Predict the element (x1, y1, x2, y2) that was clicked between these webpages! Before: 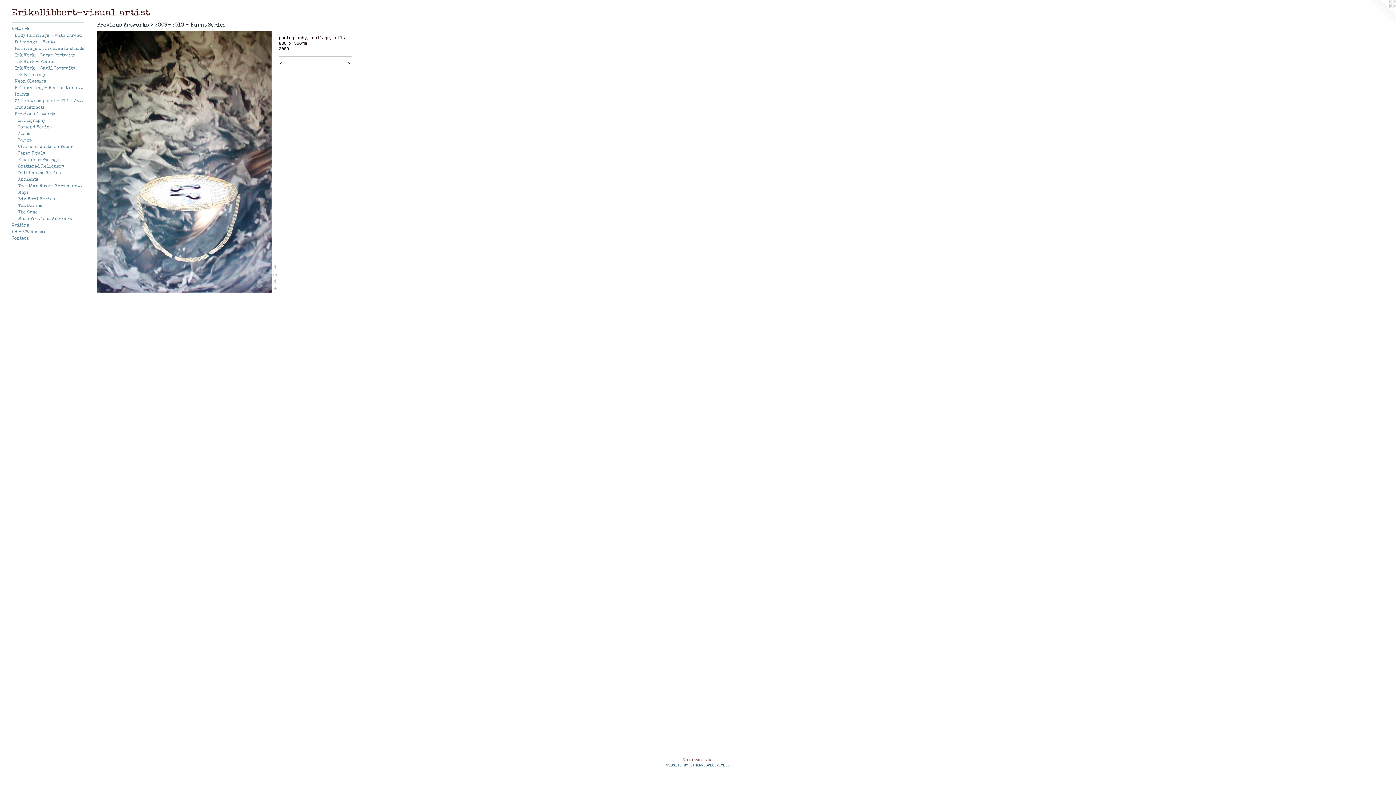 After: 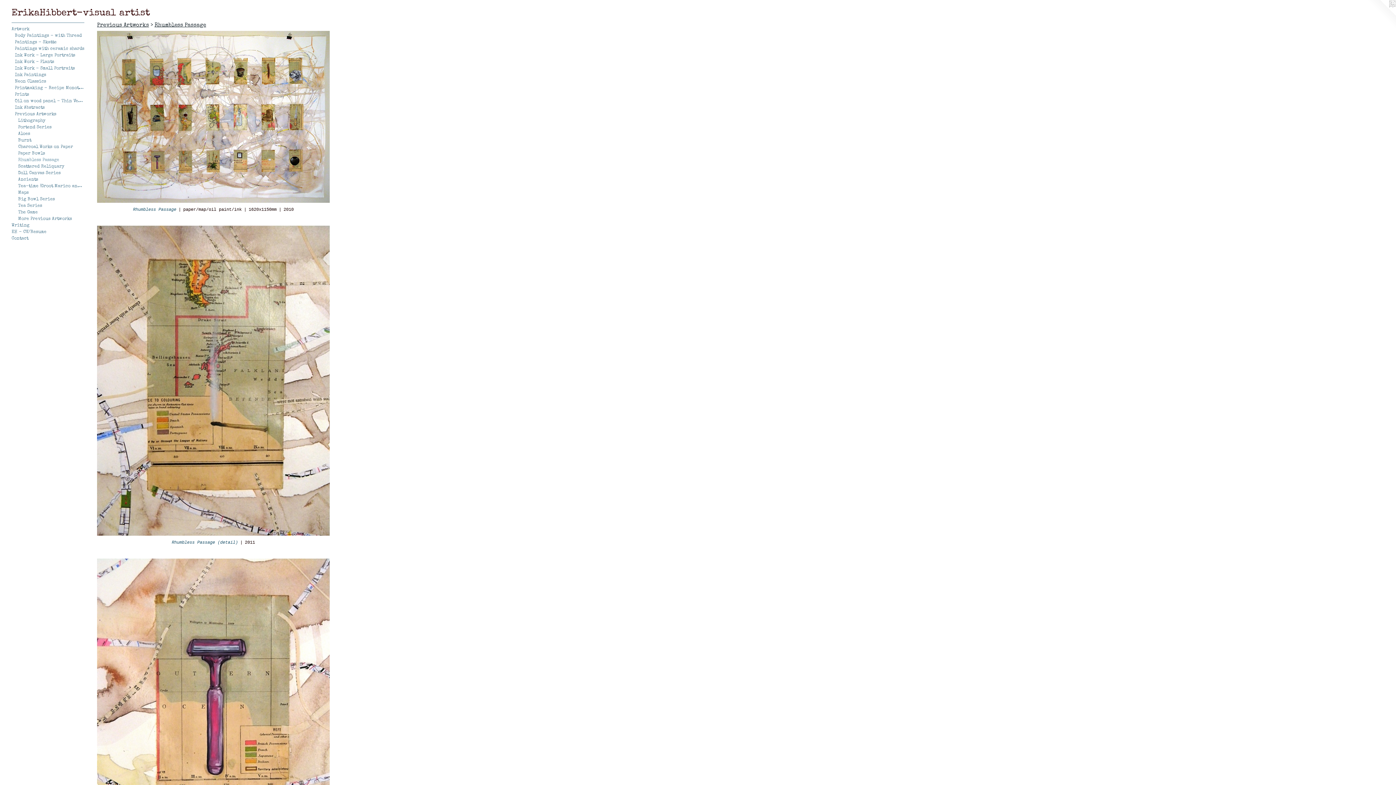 Action: bbox: (18, 157, 84, 163) label: Rhumbless Passage